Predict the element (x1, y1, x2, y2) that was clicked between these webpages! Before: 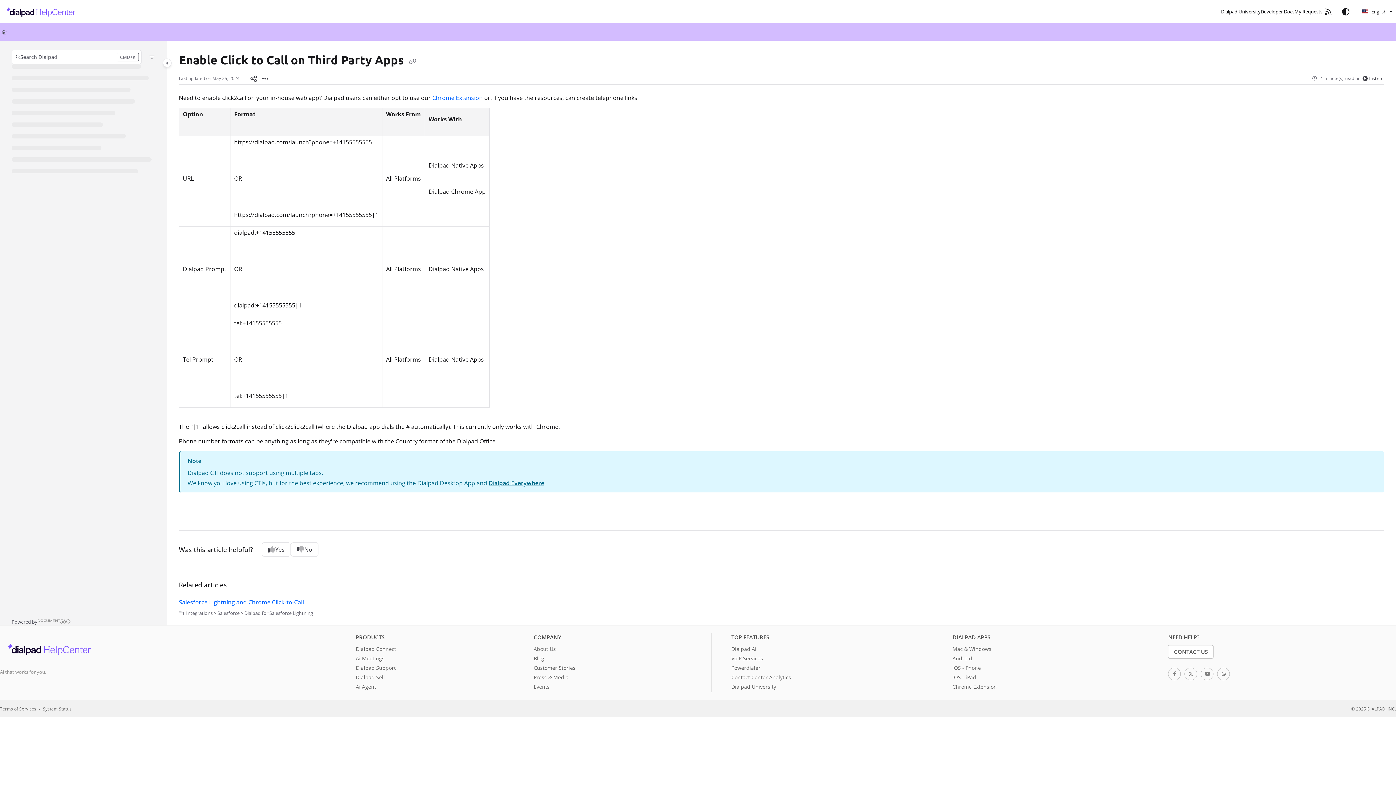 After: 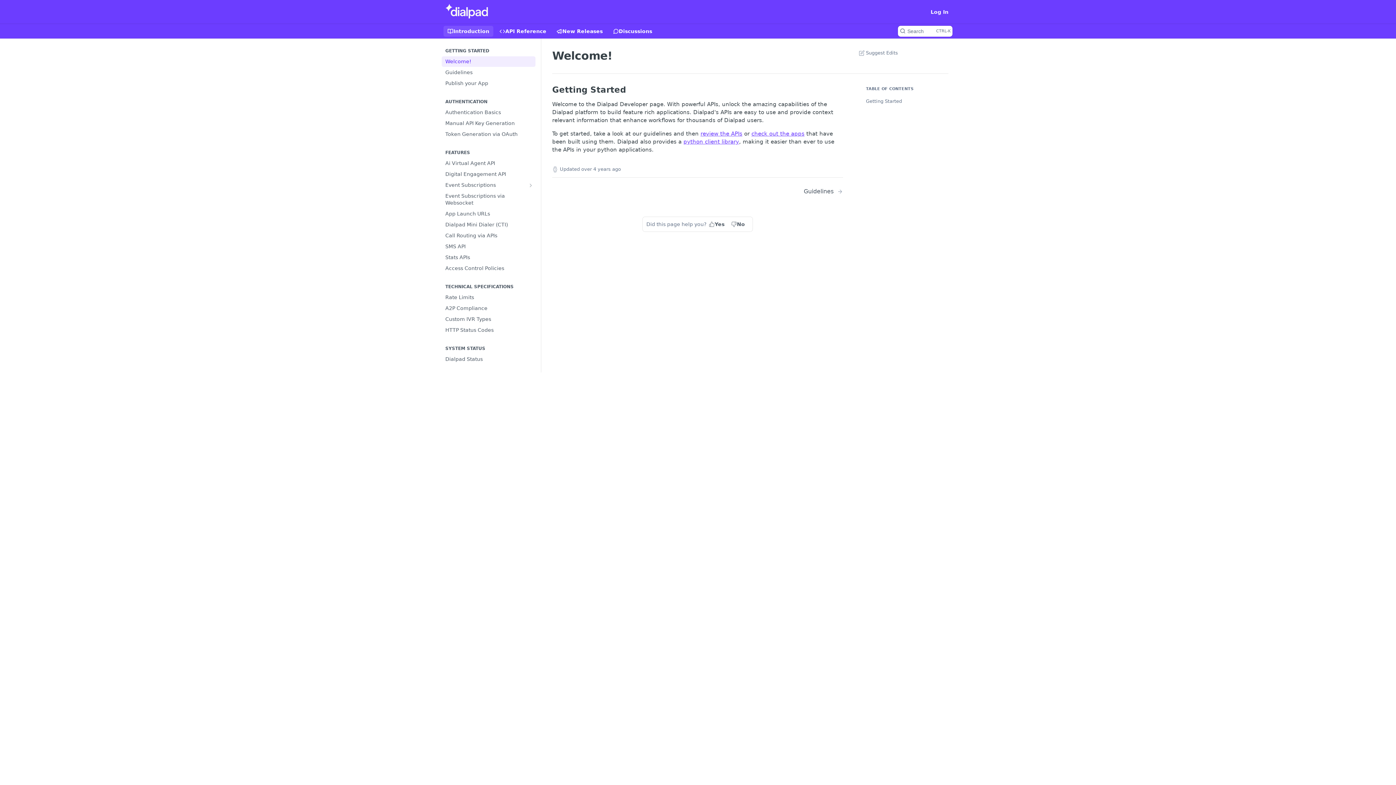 Action: bbox: (1260, 8, 1294, 15) label: Developer Docs